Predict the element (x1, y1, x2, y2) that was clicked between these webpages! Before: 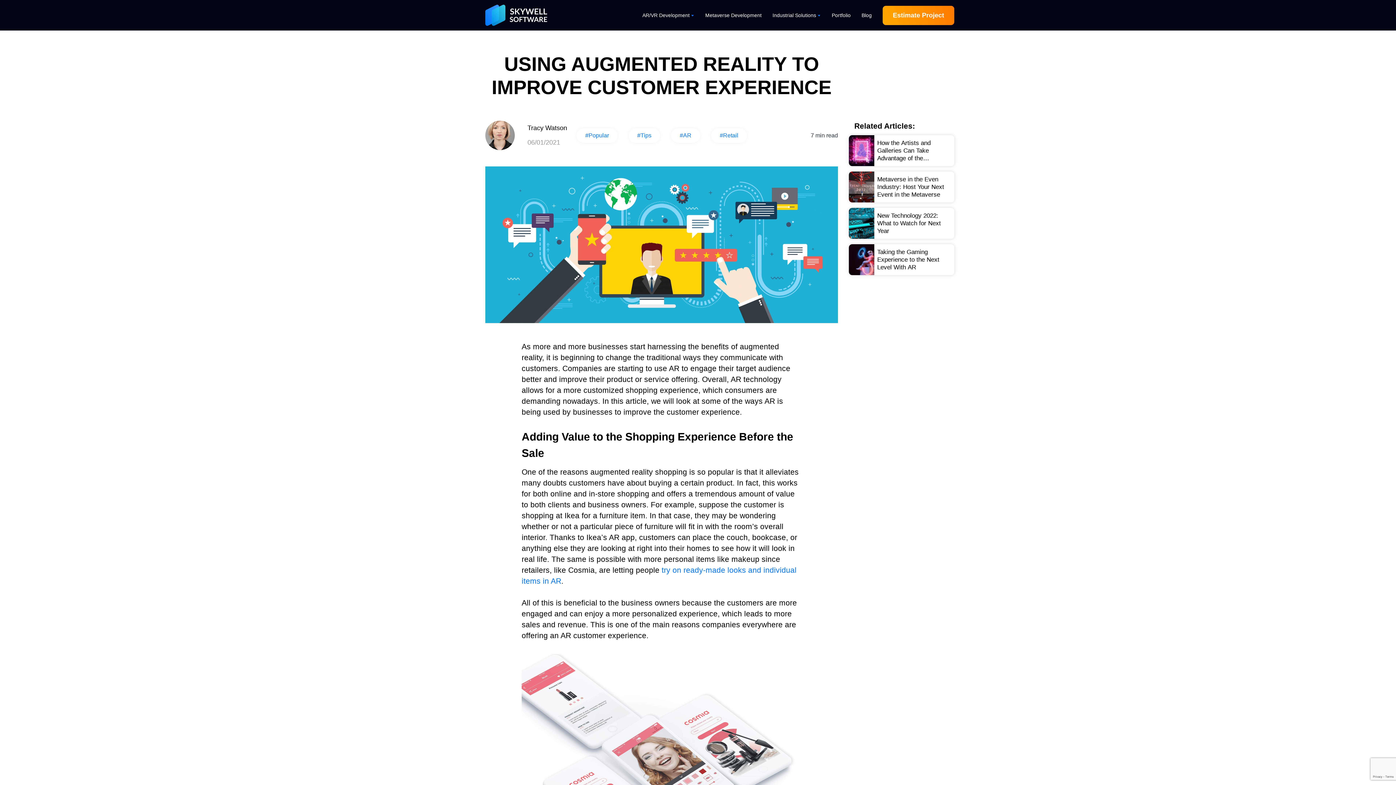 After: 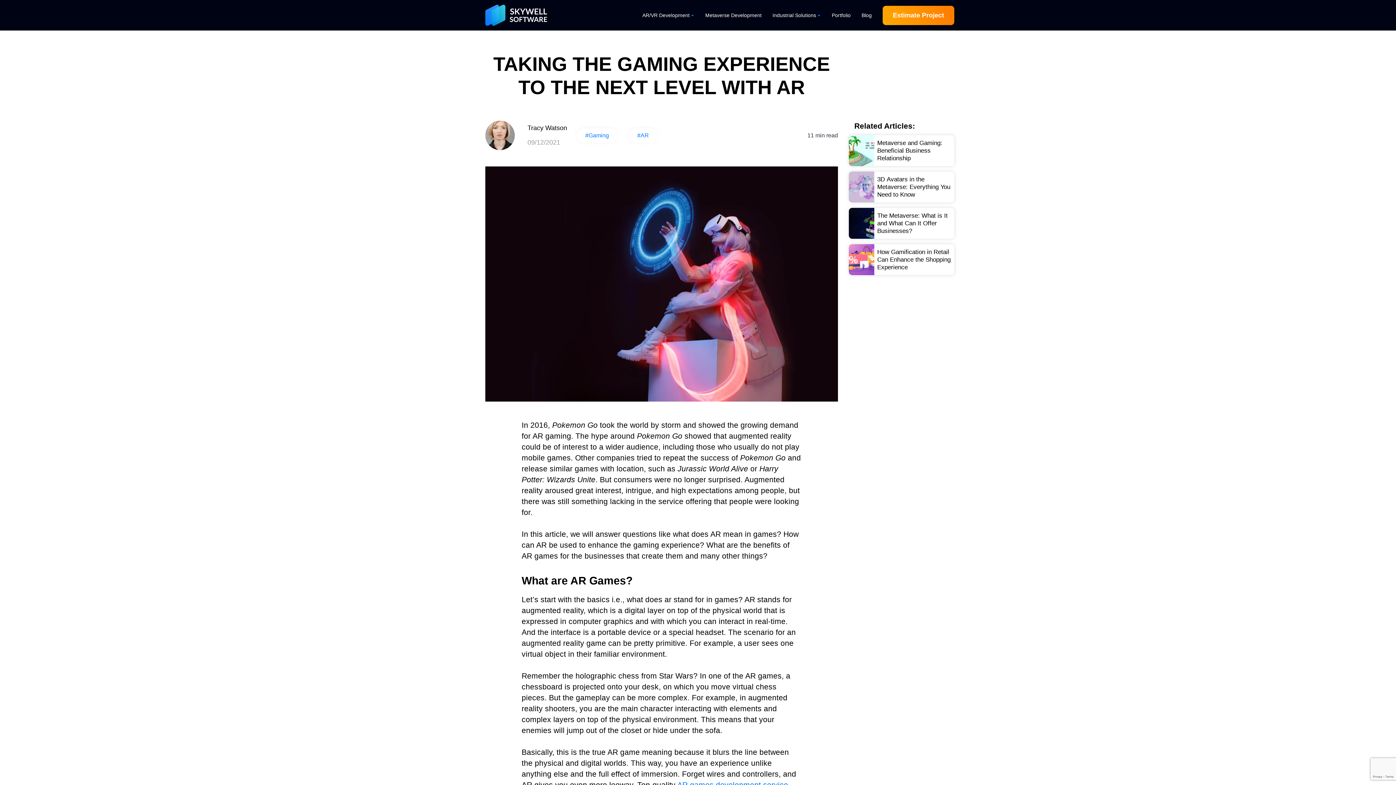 Action: label: Taking the Gaming Experience to the Next Level With AR bbox: (849, 244, 954, 275)